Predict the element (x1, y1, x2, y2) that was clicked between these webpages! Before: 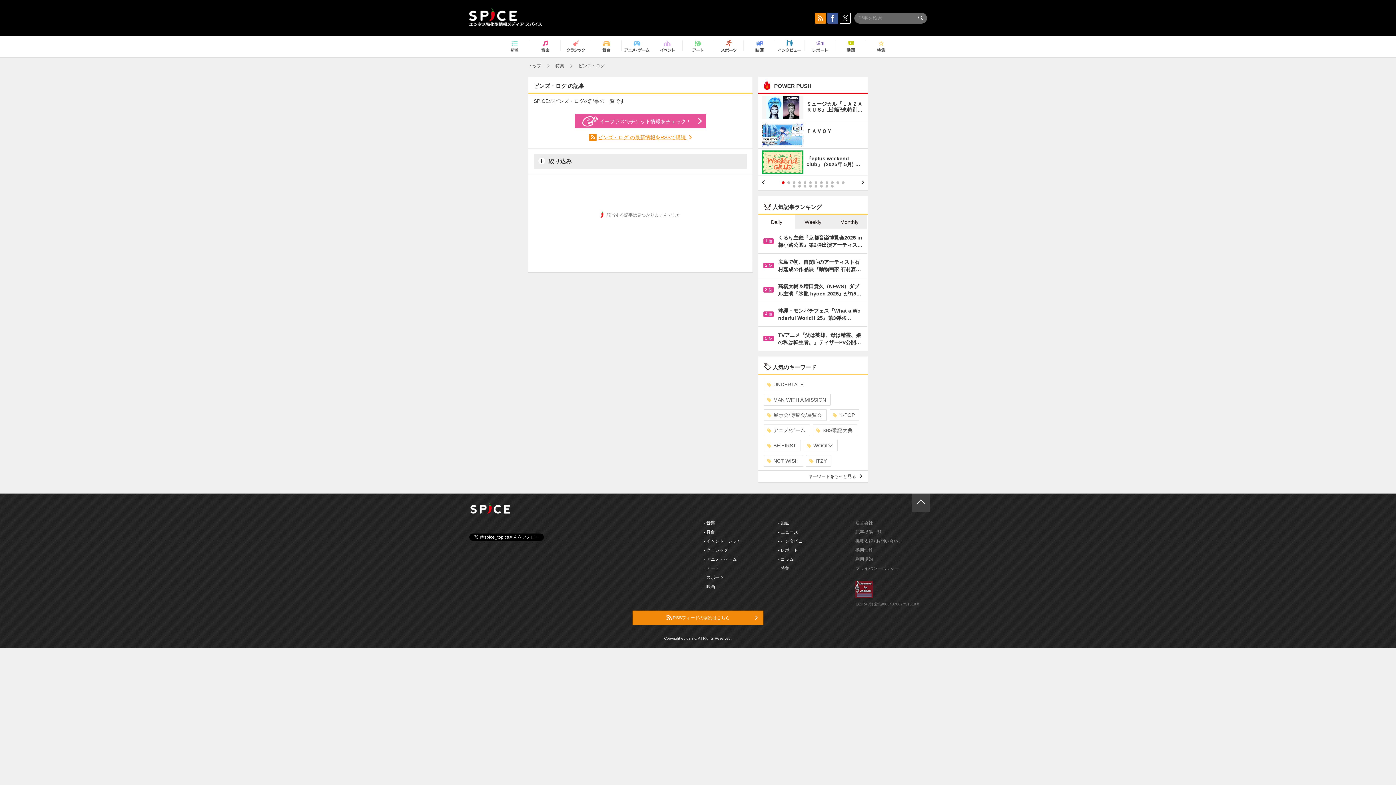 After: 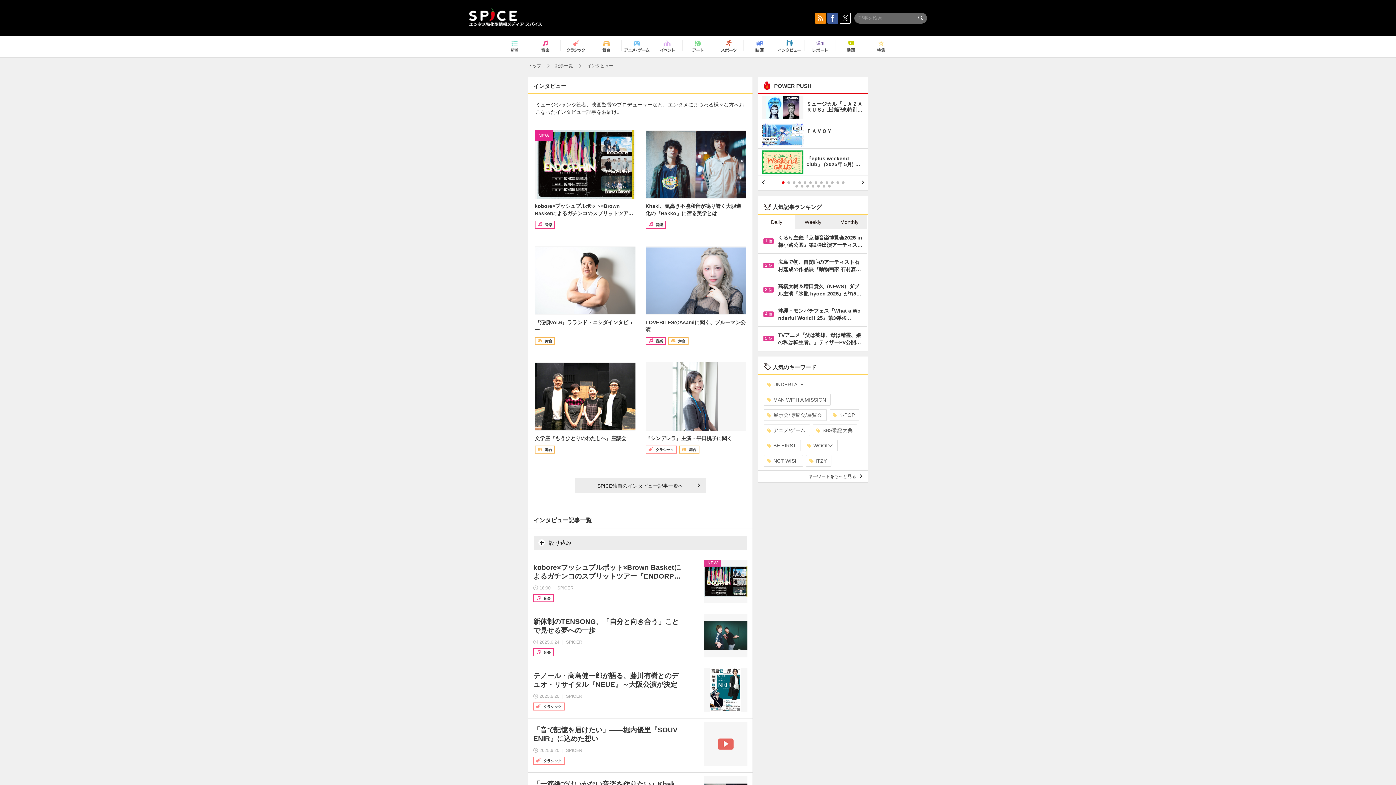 Action: label: - インタビュー bbox: (778, 538, 807, 544)